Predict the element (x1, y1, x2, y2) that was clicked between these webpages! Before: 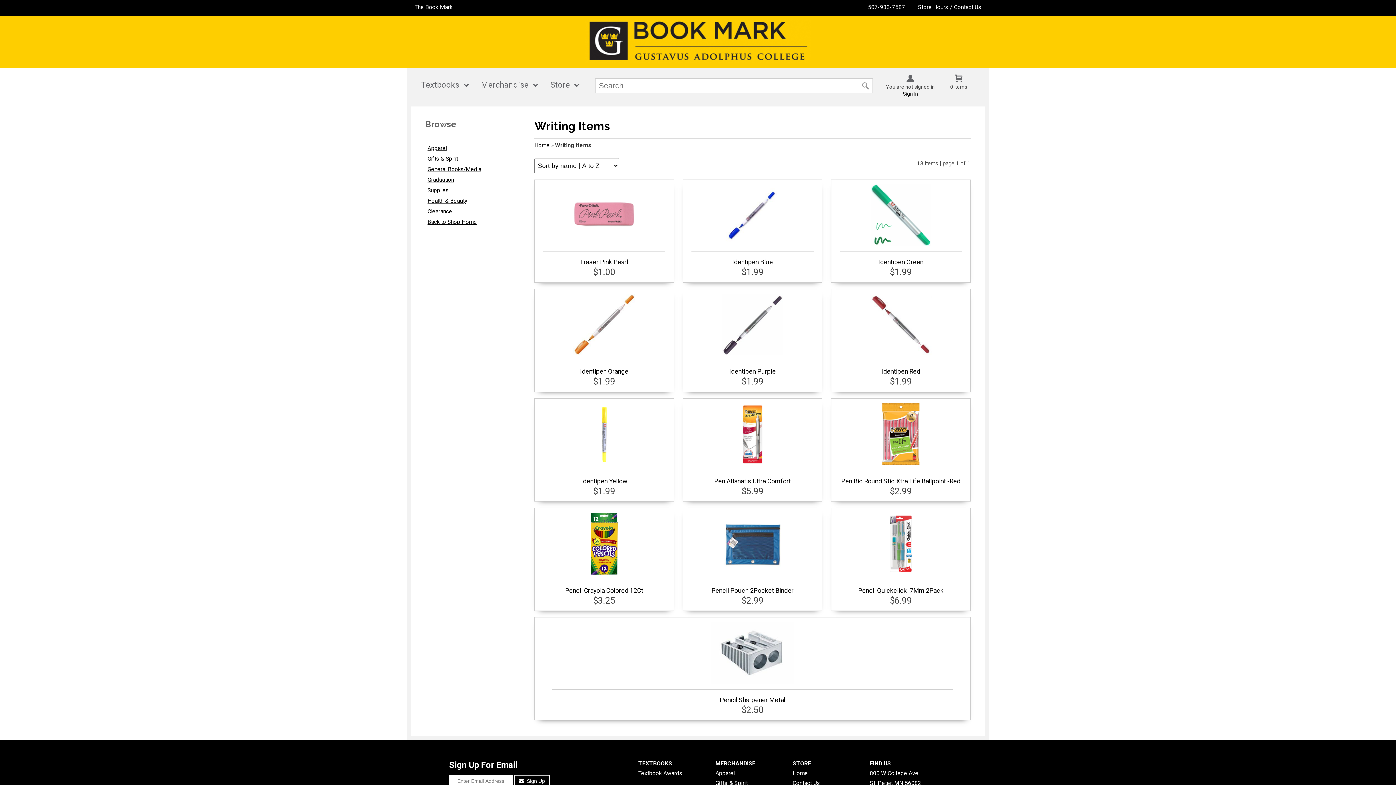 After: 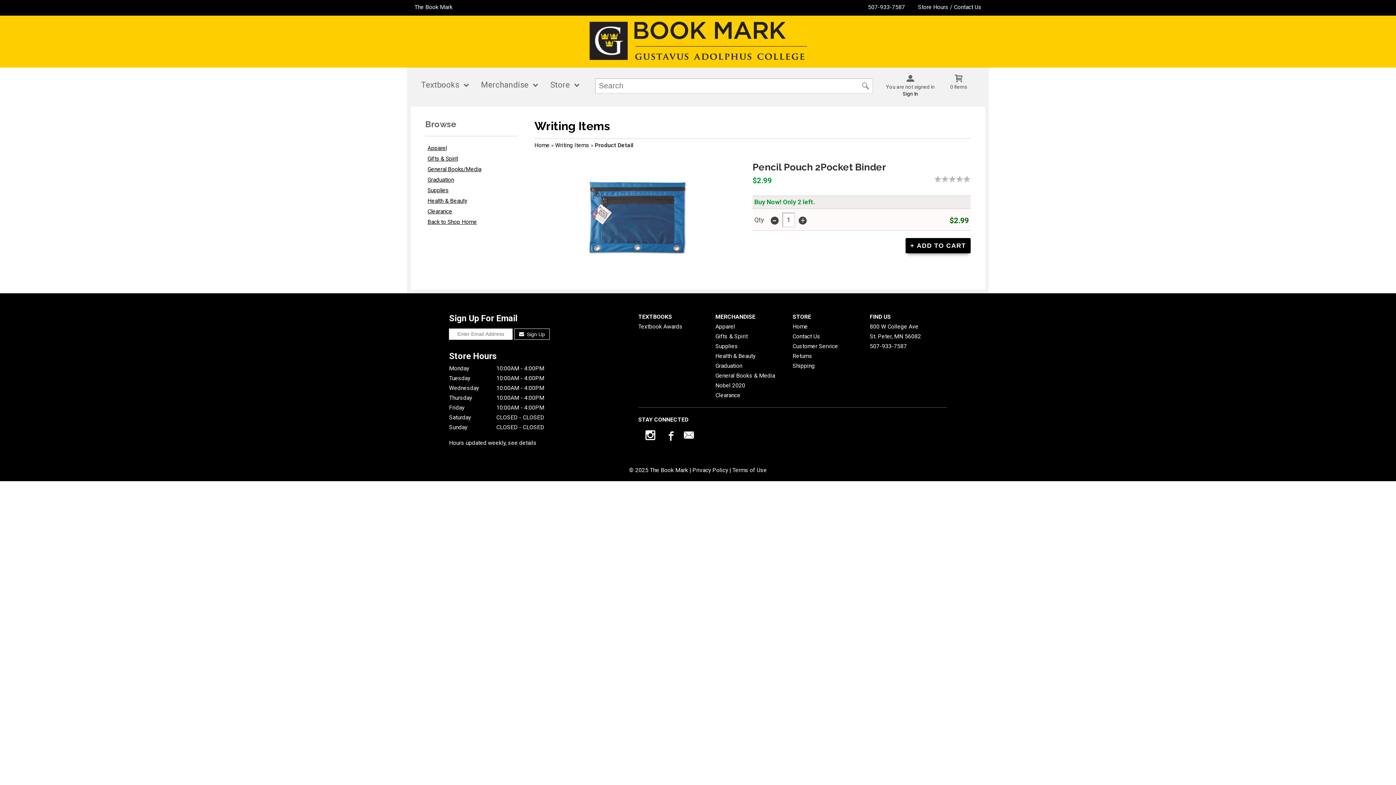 Action: label: Pencil Pouch 2Pocket Binder bbox: (687, 512, 817, 595)